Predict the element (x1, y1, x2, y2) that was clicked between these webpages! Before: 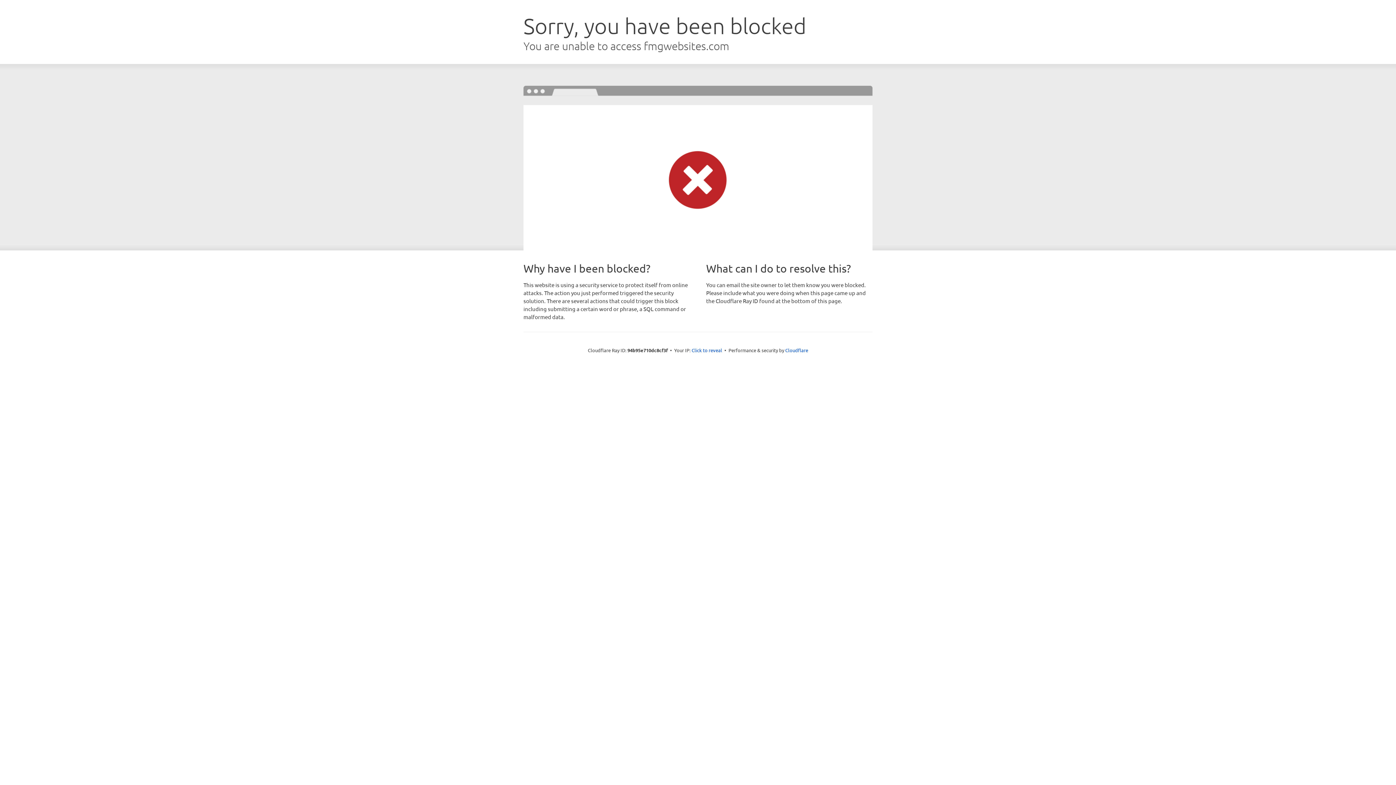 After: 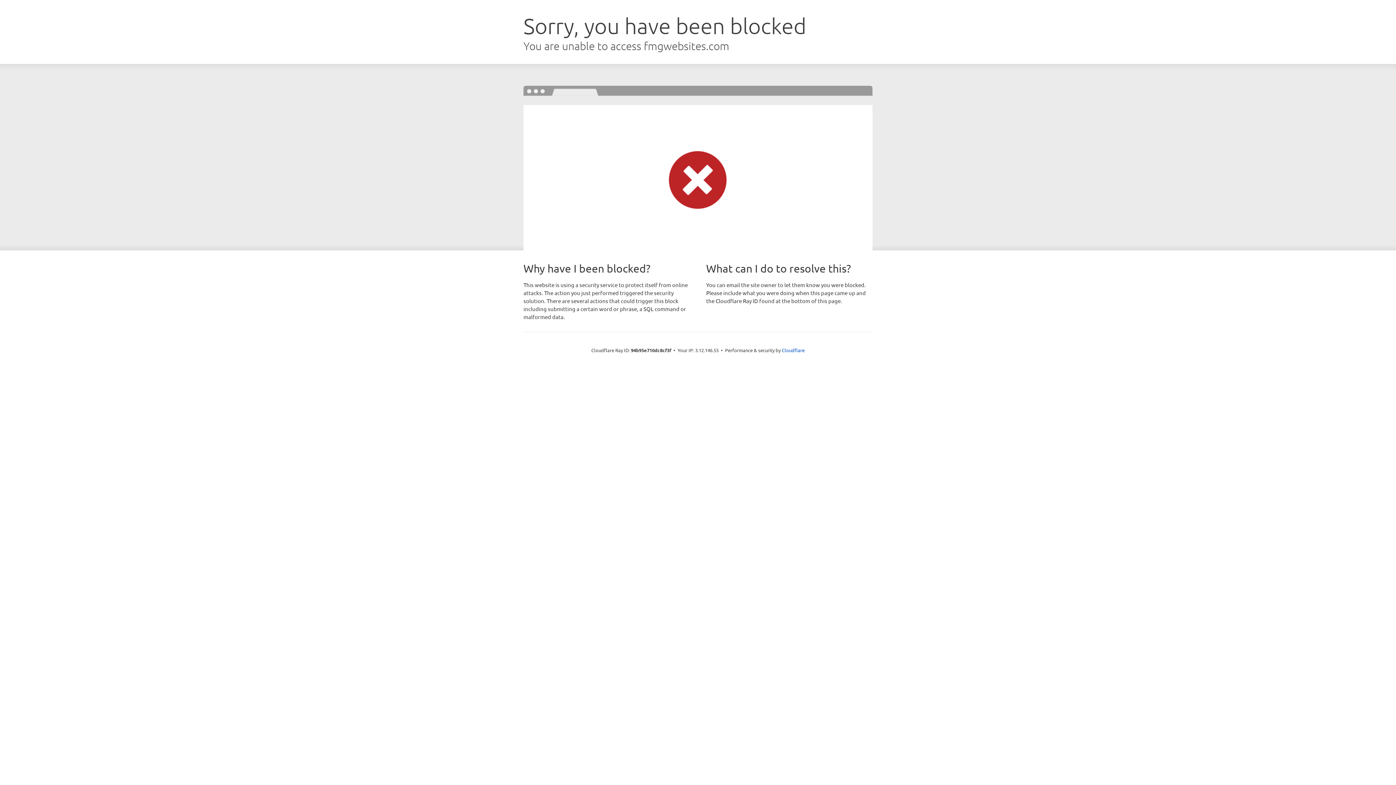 Action: label: Click to reveal bbox: (691, 346, 722, 353)